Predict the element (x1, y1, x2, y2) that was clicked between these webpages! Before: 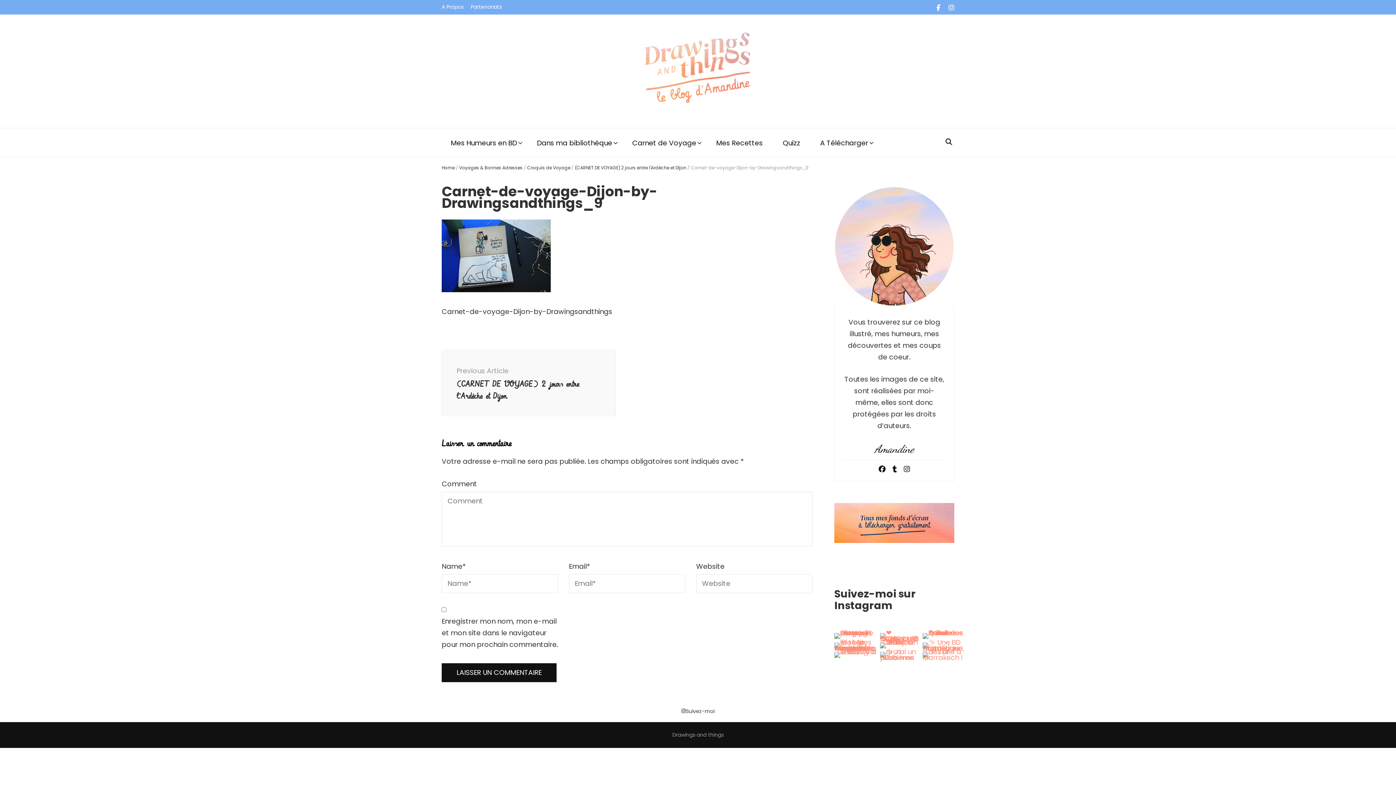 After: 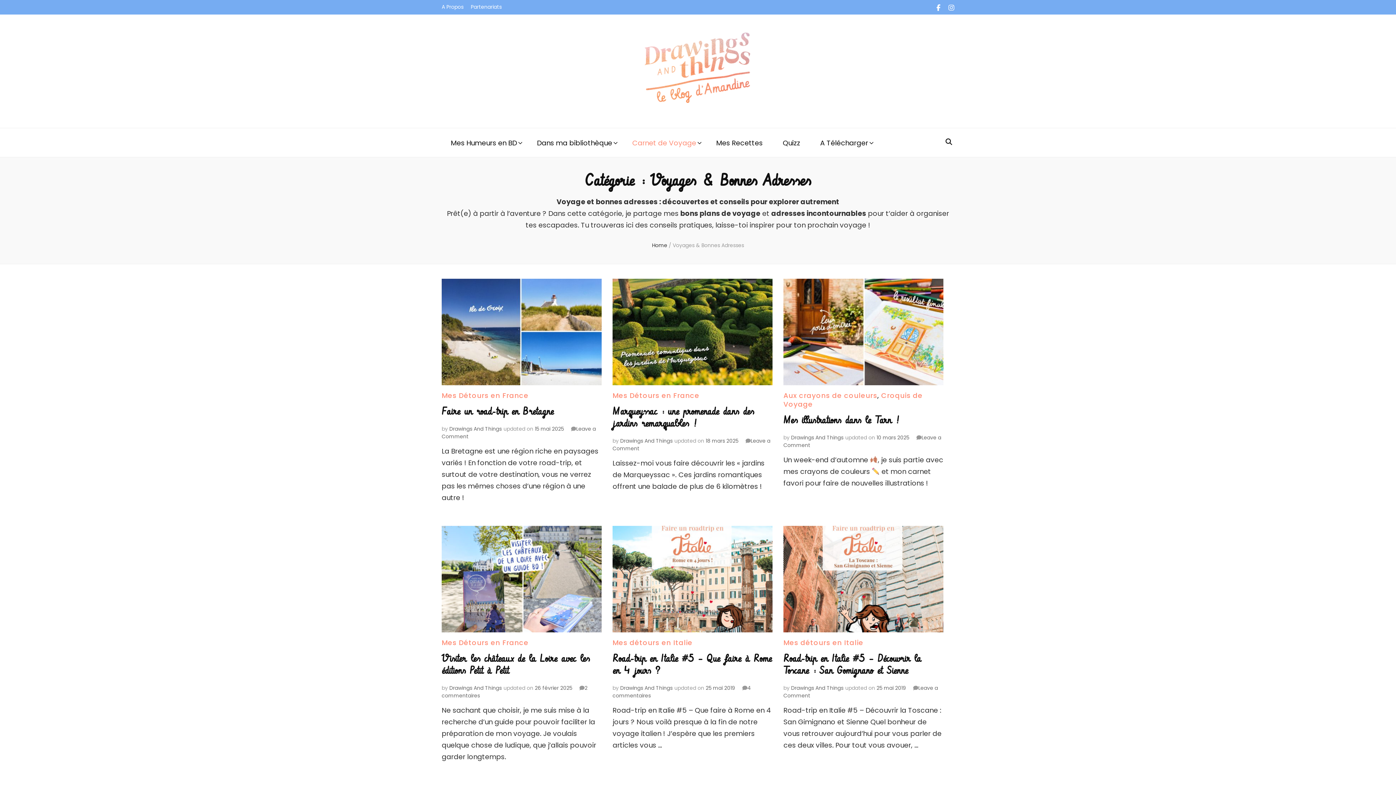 Action: label: Carnet de Voyage bbox: (632, 137, 696, 149)